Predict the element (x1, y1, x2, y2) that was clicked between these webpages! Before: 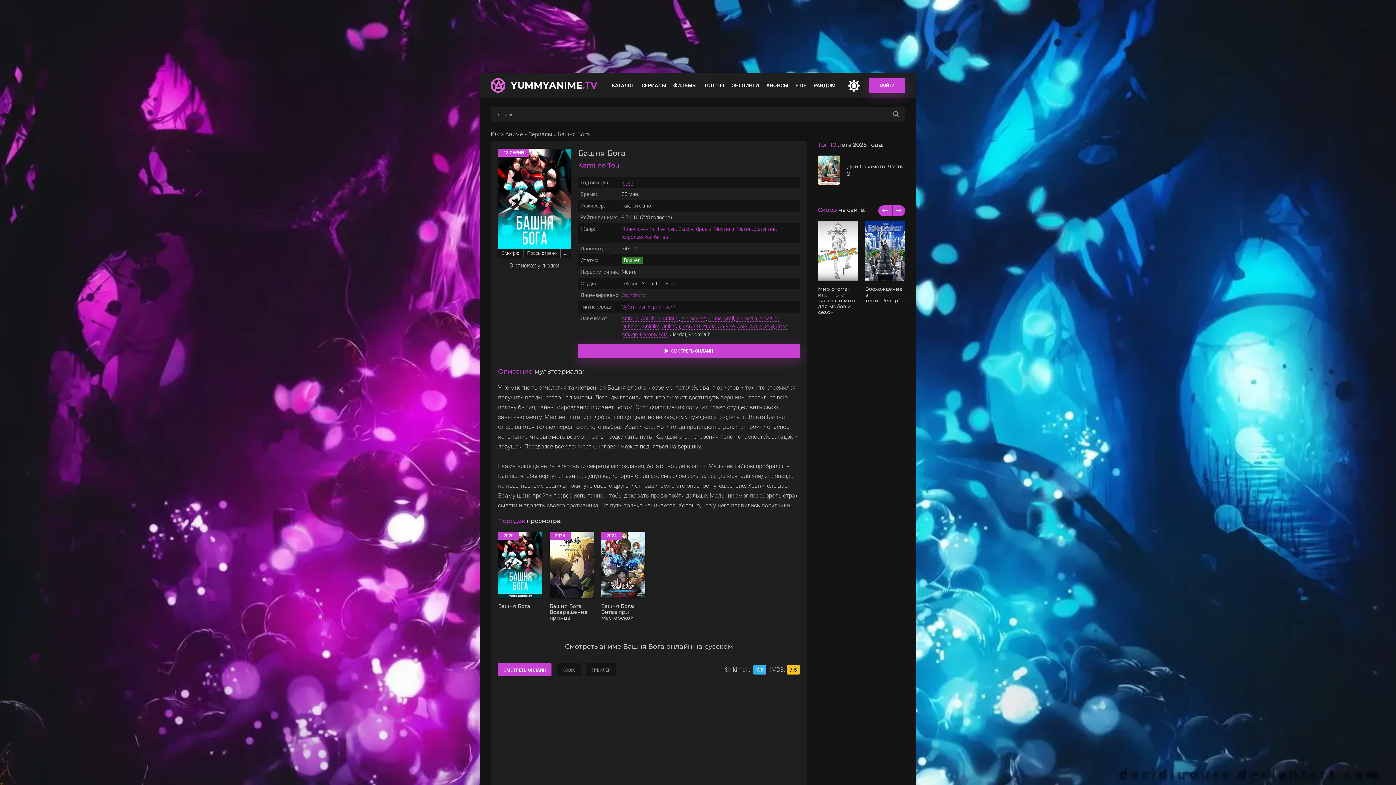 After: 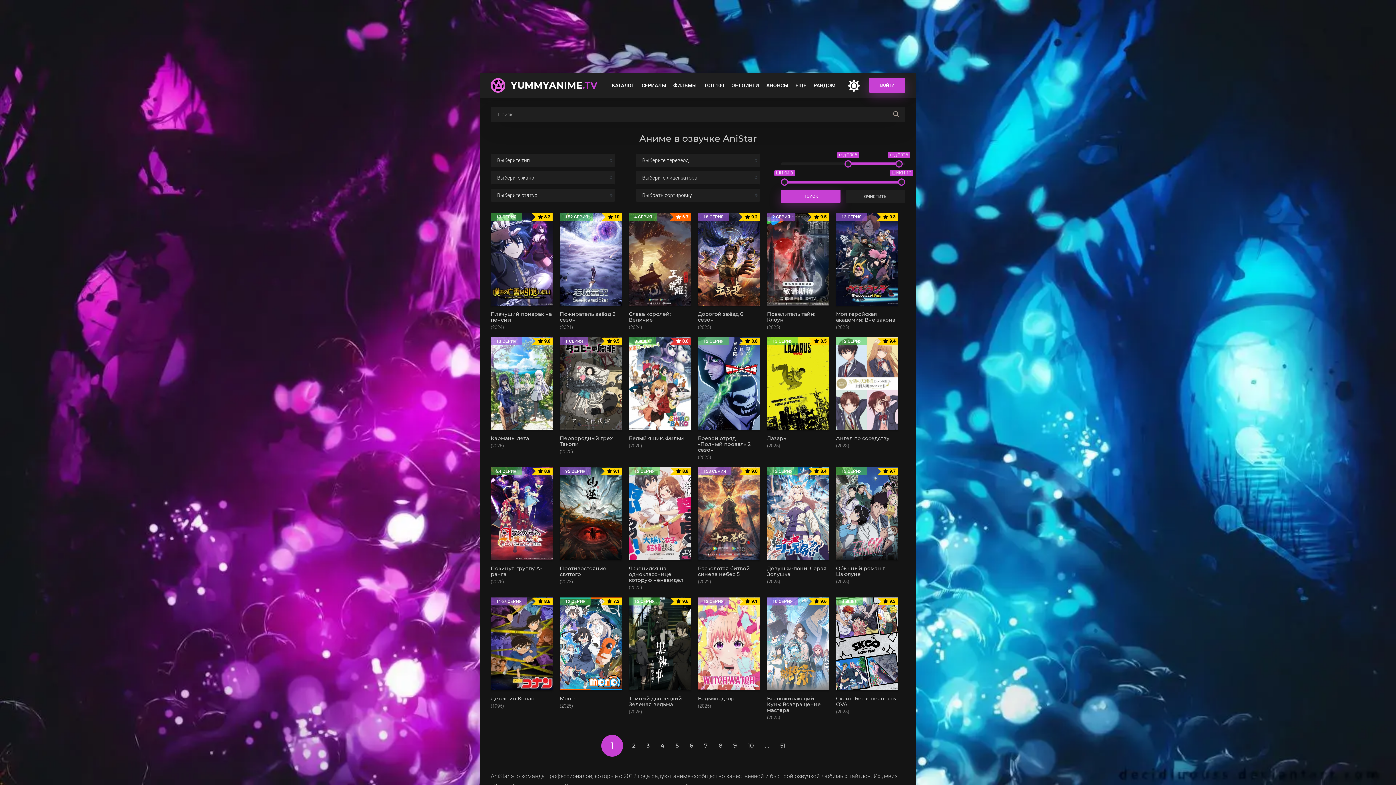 Action: label: AniStar bbox: (662, 315, 679, 321)